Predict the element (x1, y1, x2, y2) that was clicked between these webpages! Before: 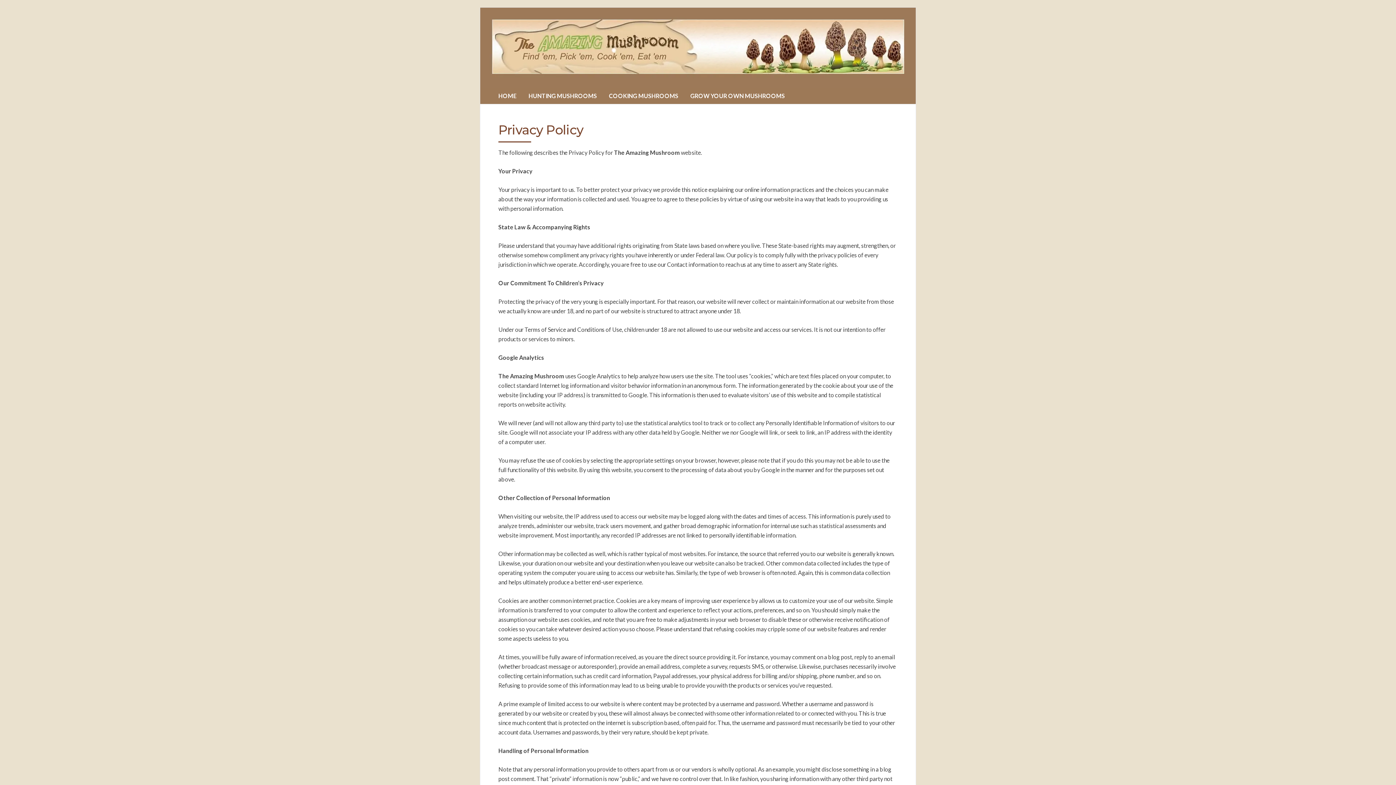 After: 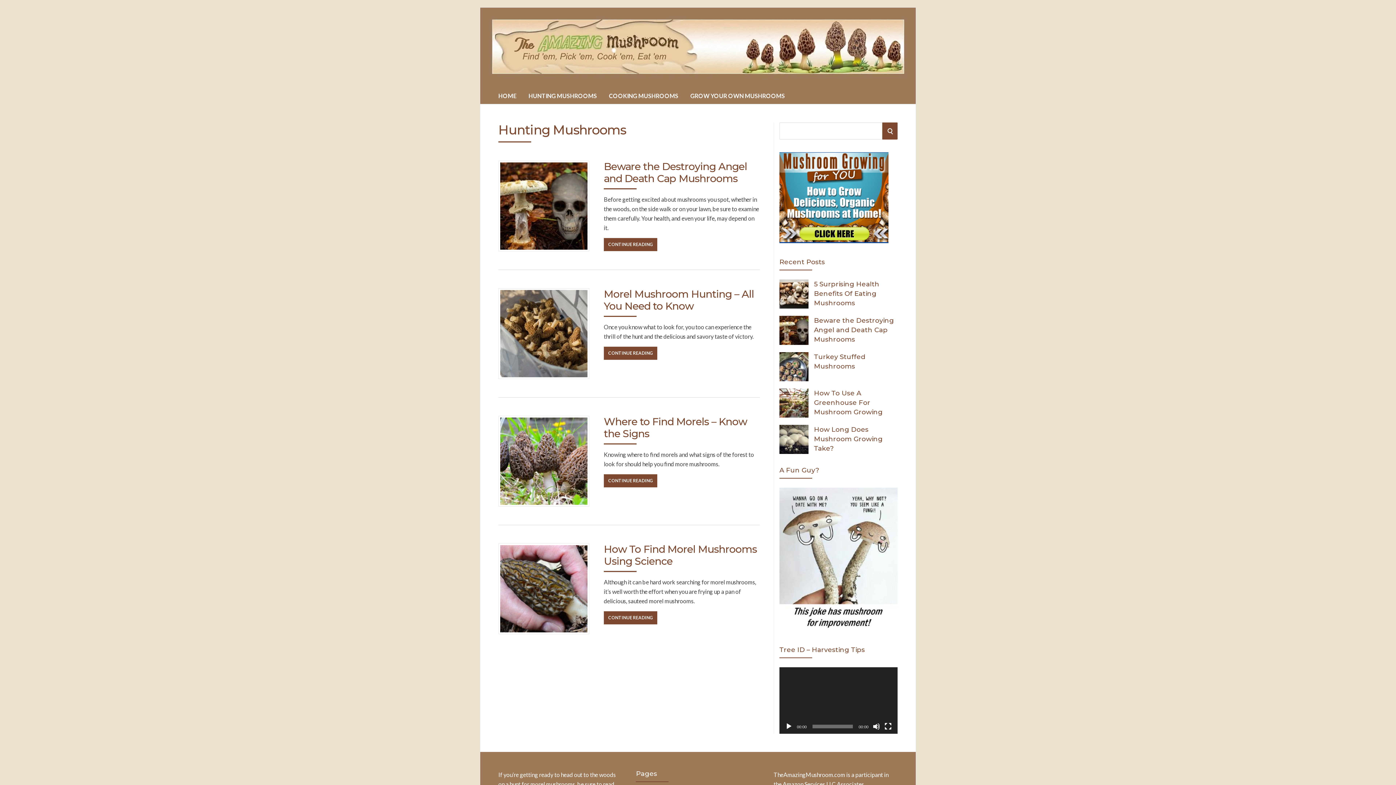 Action: bbox: (528, 87, 597, 104) label: HUNTING MUSHROOMS